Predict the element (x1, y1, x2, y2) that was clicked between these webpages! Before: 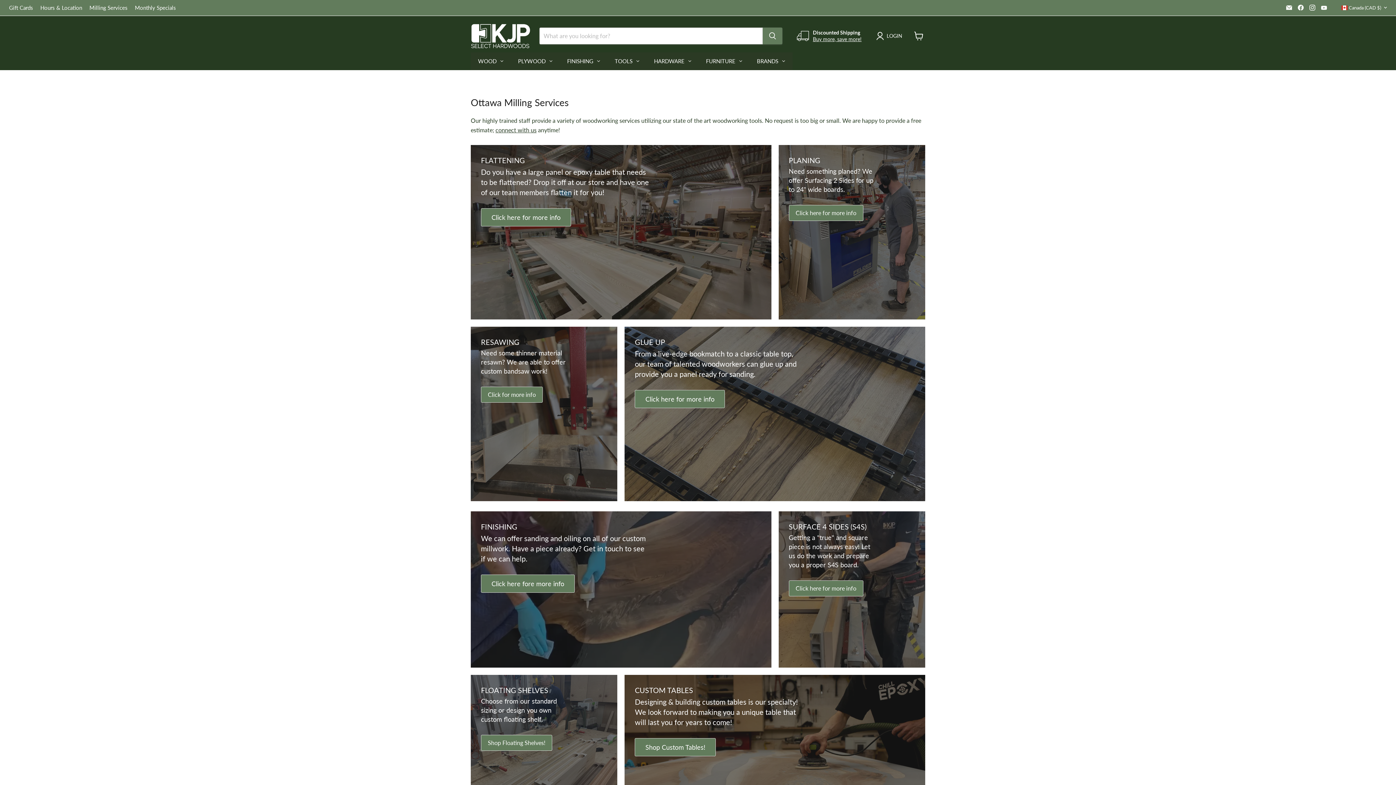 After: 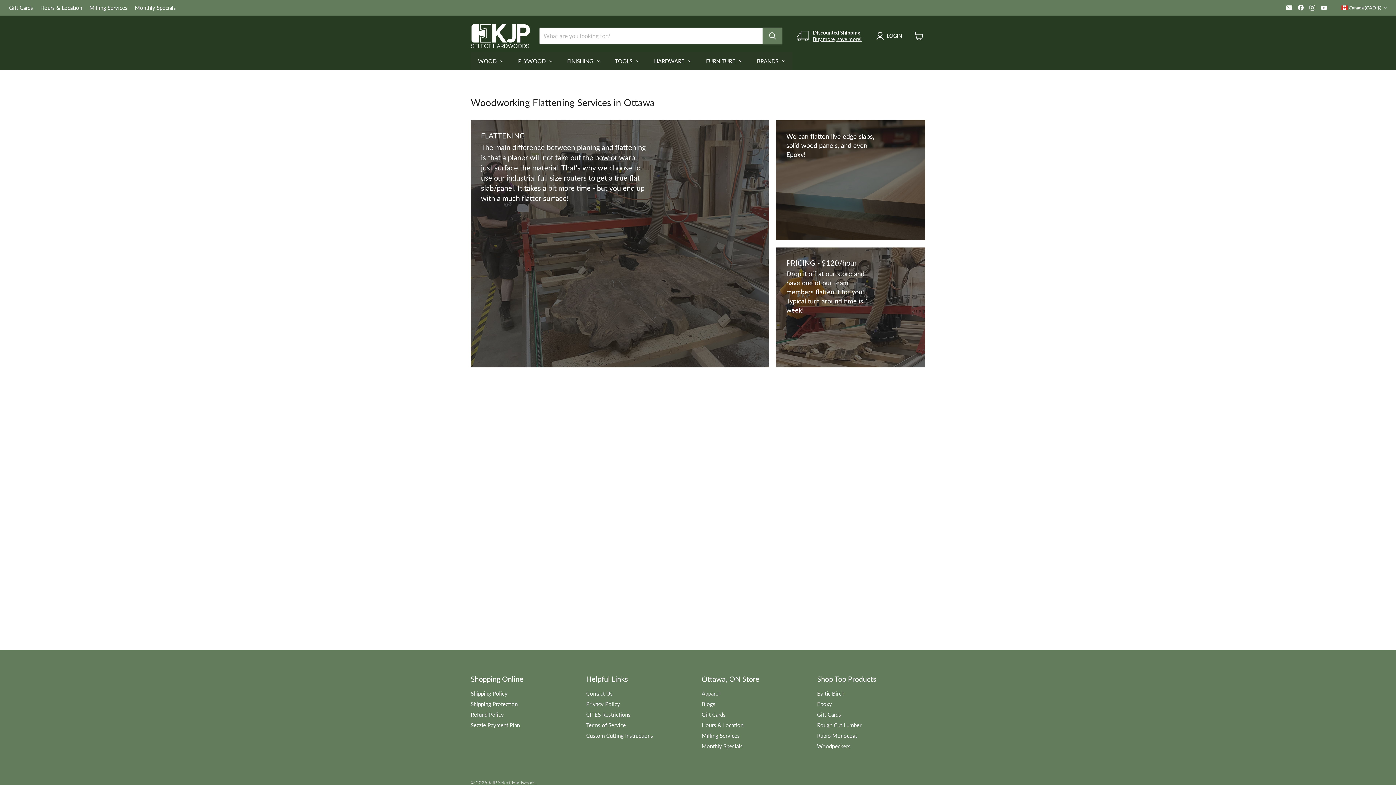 Action: bbox: (470, 144, 771, 319) label: FLATTENING

Do you have a large panel or epoxy table that needs to be flattened? Drop it off at our store and have one of our team members flatten it for you!

Click here for more info